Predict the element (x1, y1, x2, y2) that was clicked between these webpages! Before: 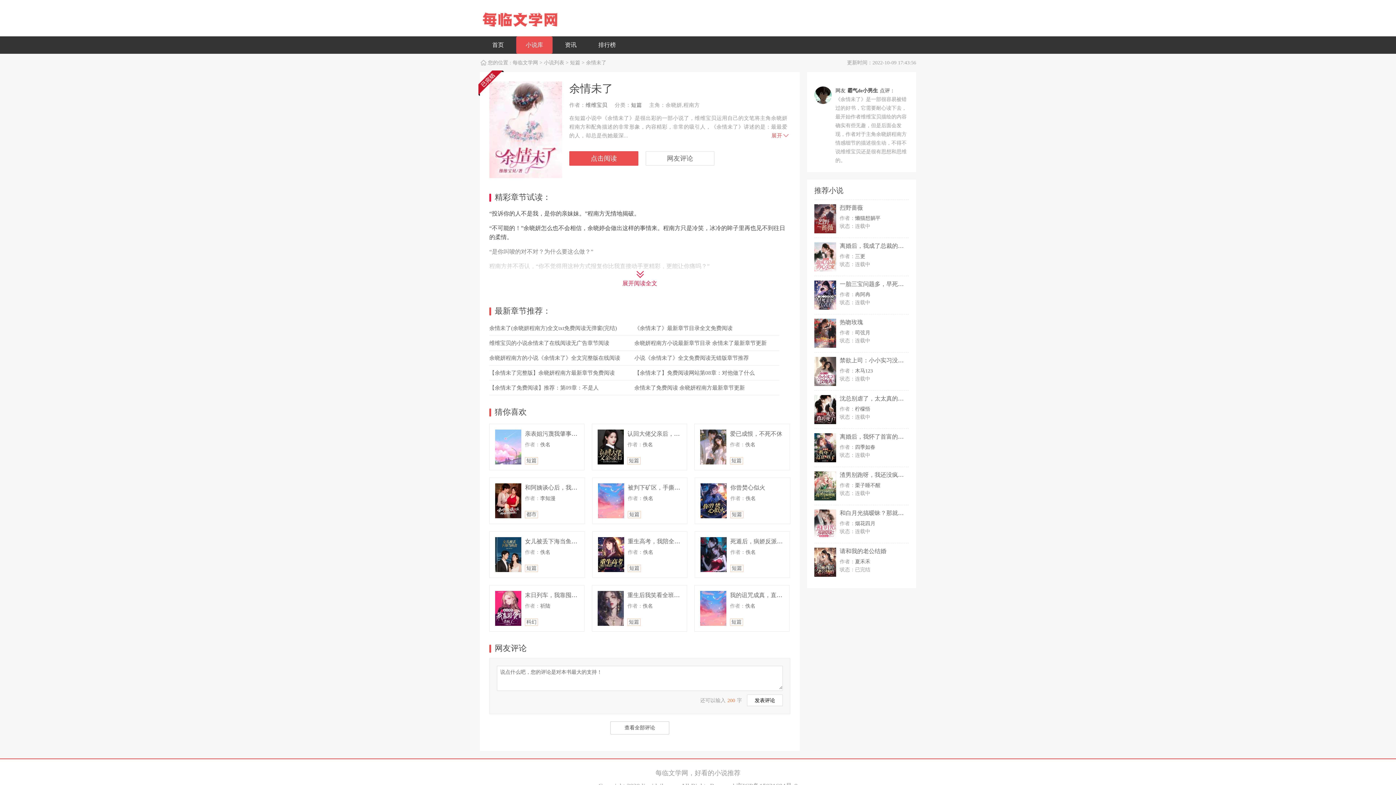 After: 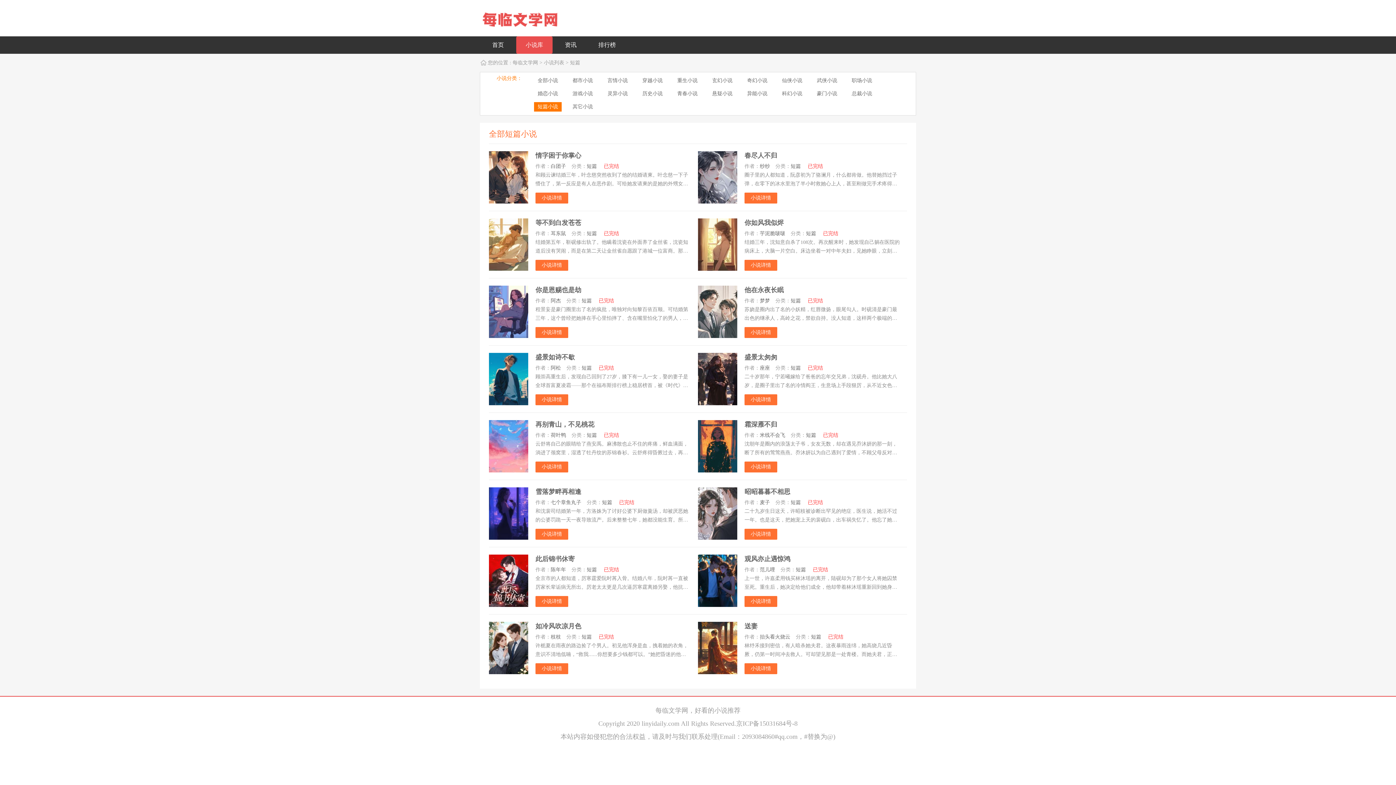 Action: bbox: (629, 511, 639, 517) label: 短篇